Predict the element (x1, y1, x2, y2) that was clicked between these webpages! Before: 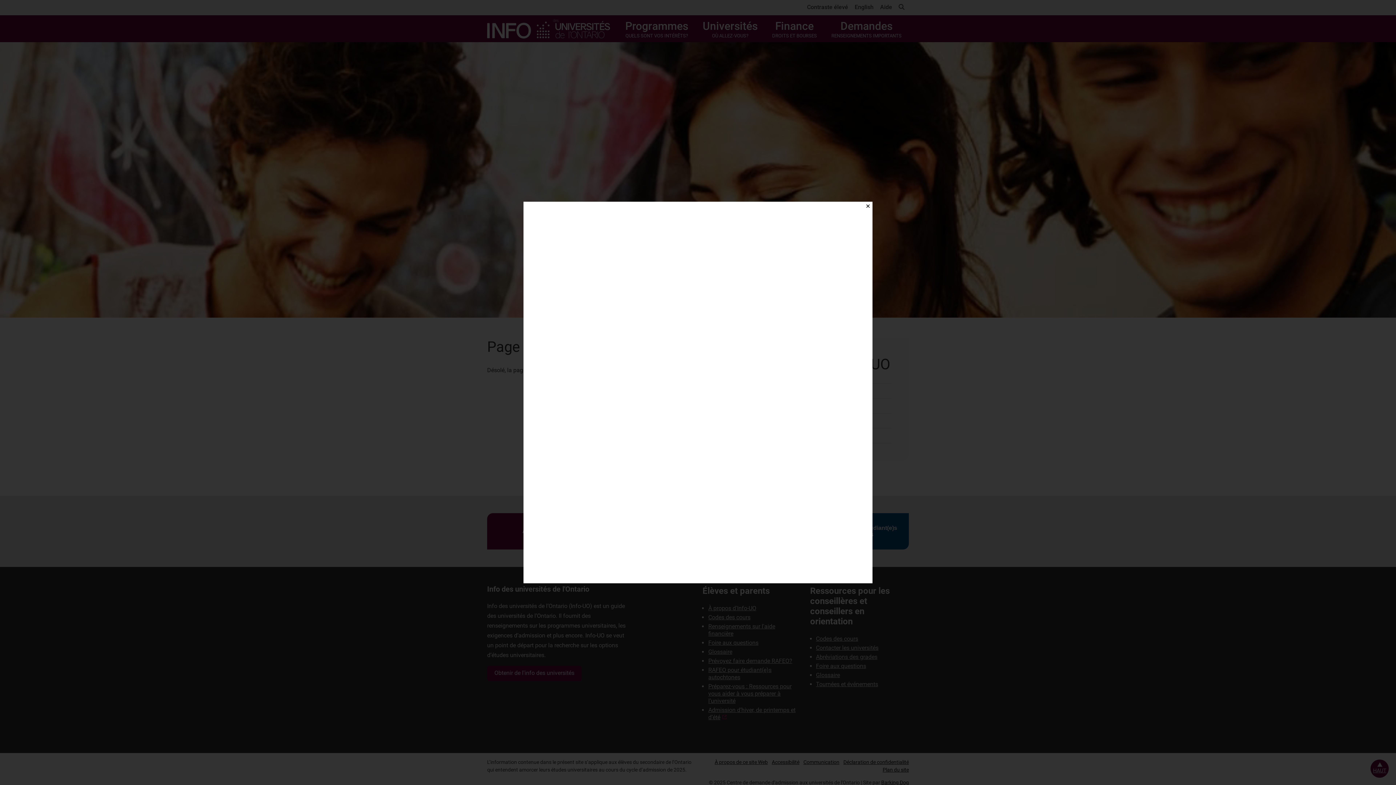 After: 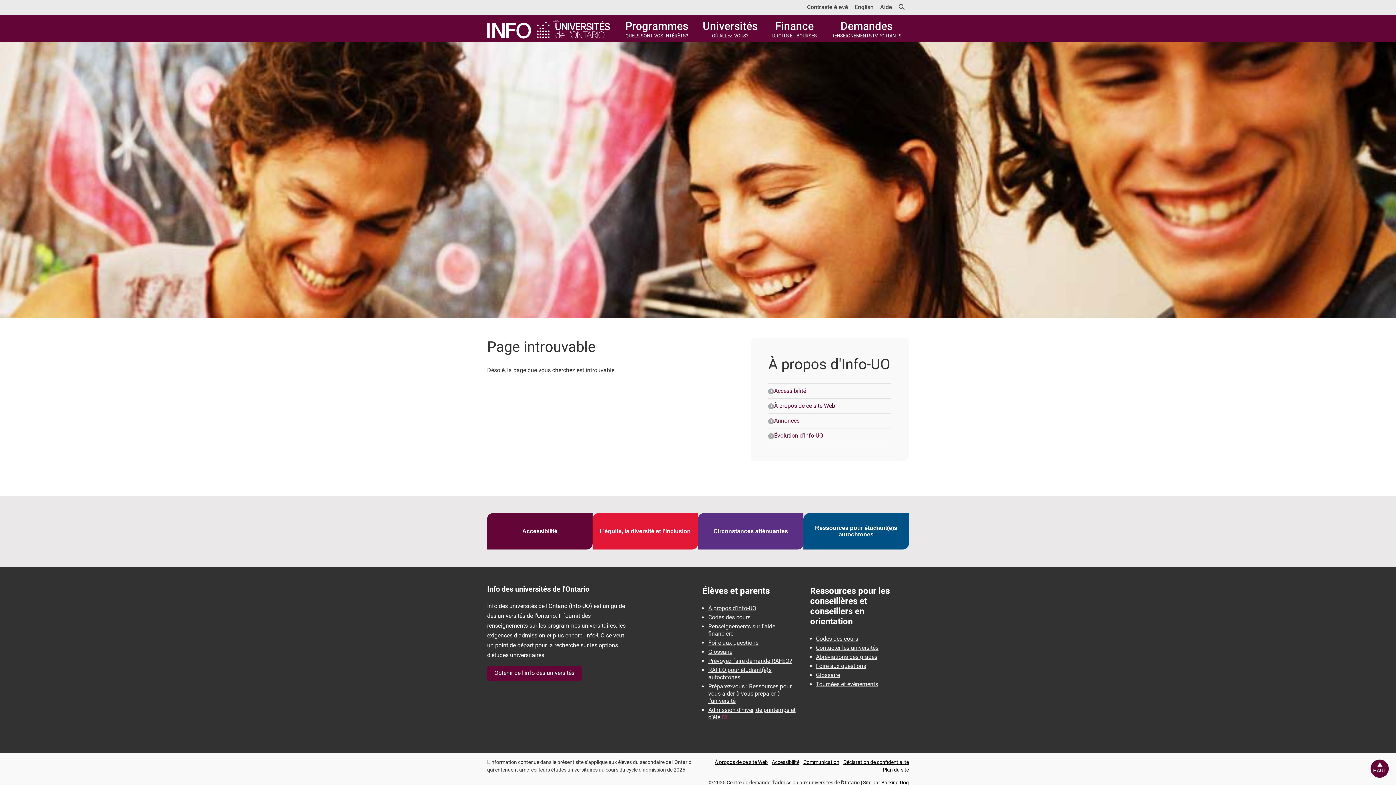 Action: bbox: (863, 201, 872, 210) label: Close